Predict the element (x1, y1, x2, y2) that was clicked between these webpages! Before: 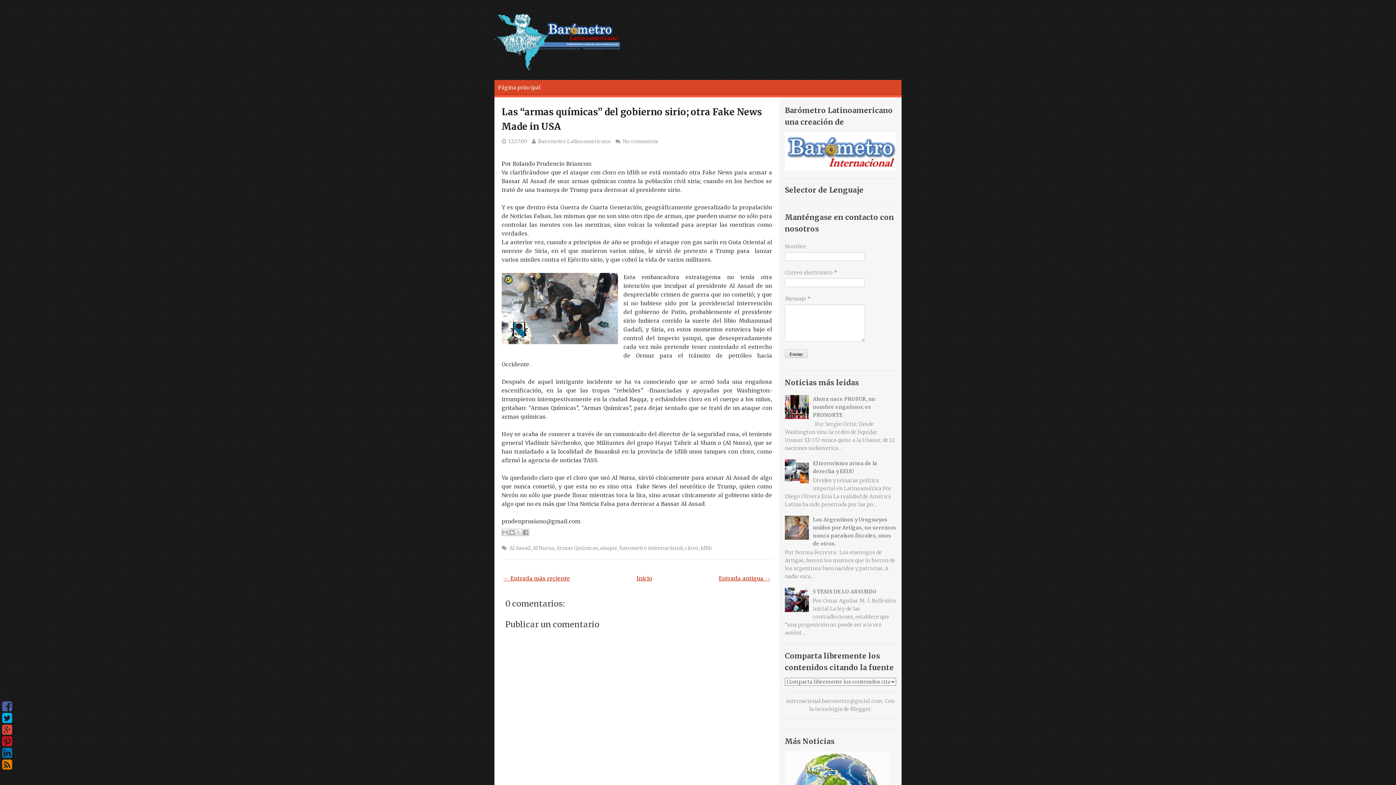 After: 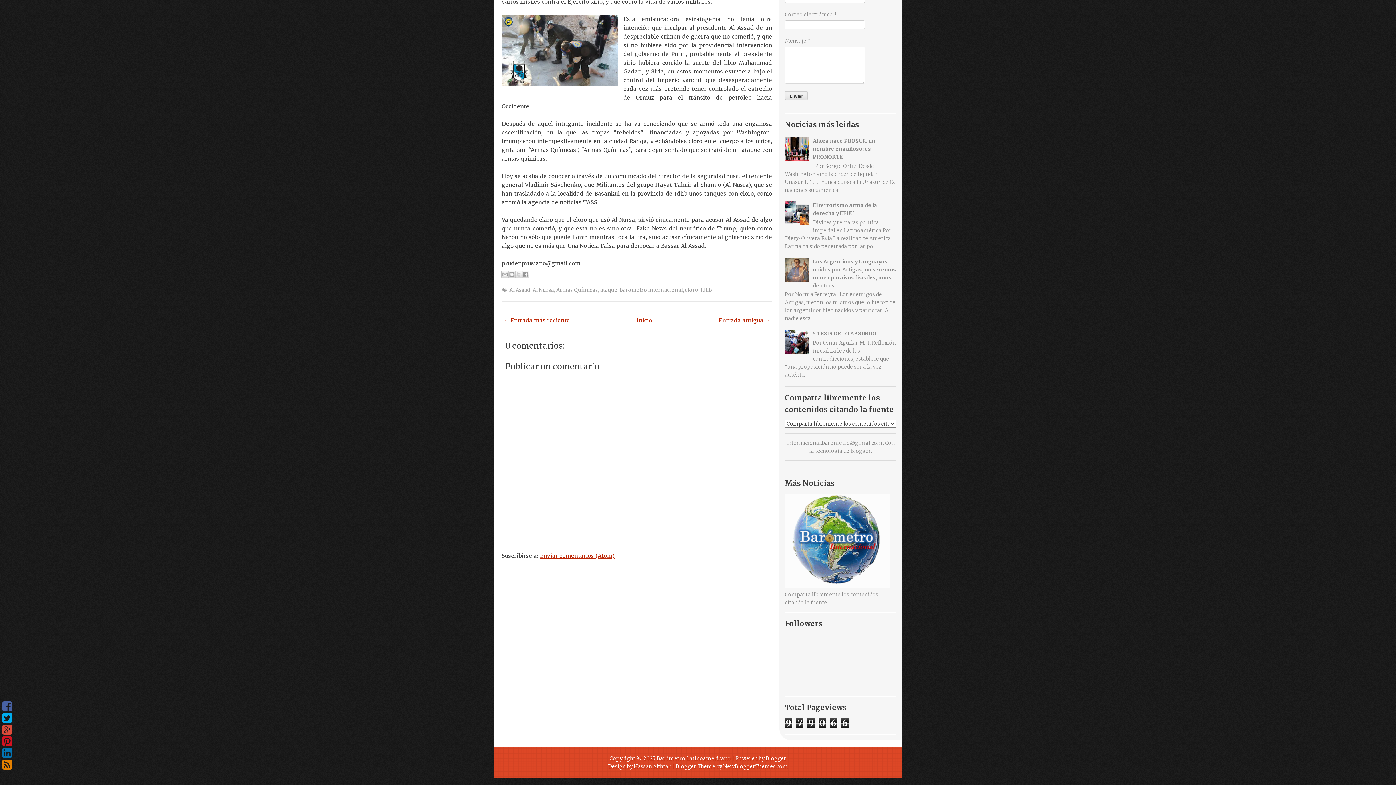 Action: label: No comments bbox: (622, 138, 658, 144)